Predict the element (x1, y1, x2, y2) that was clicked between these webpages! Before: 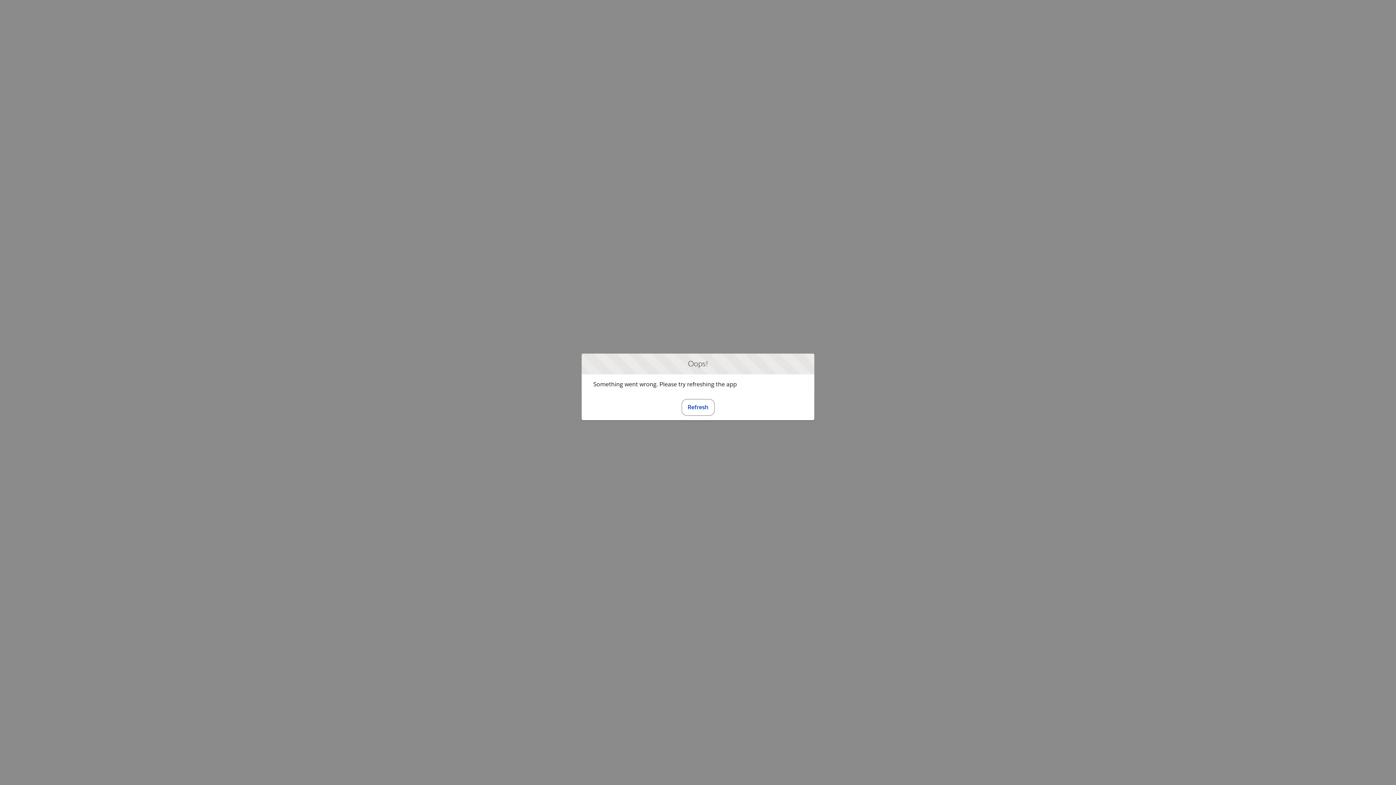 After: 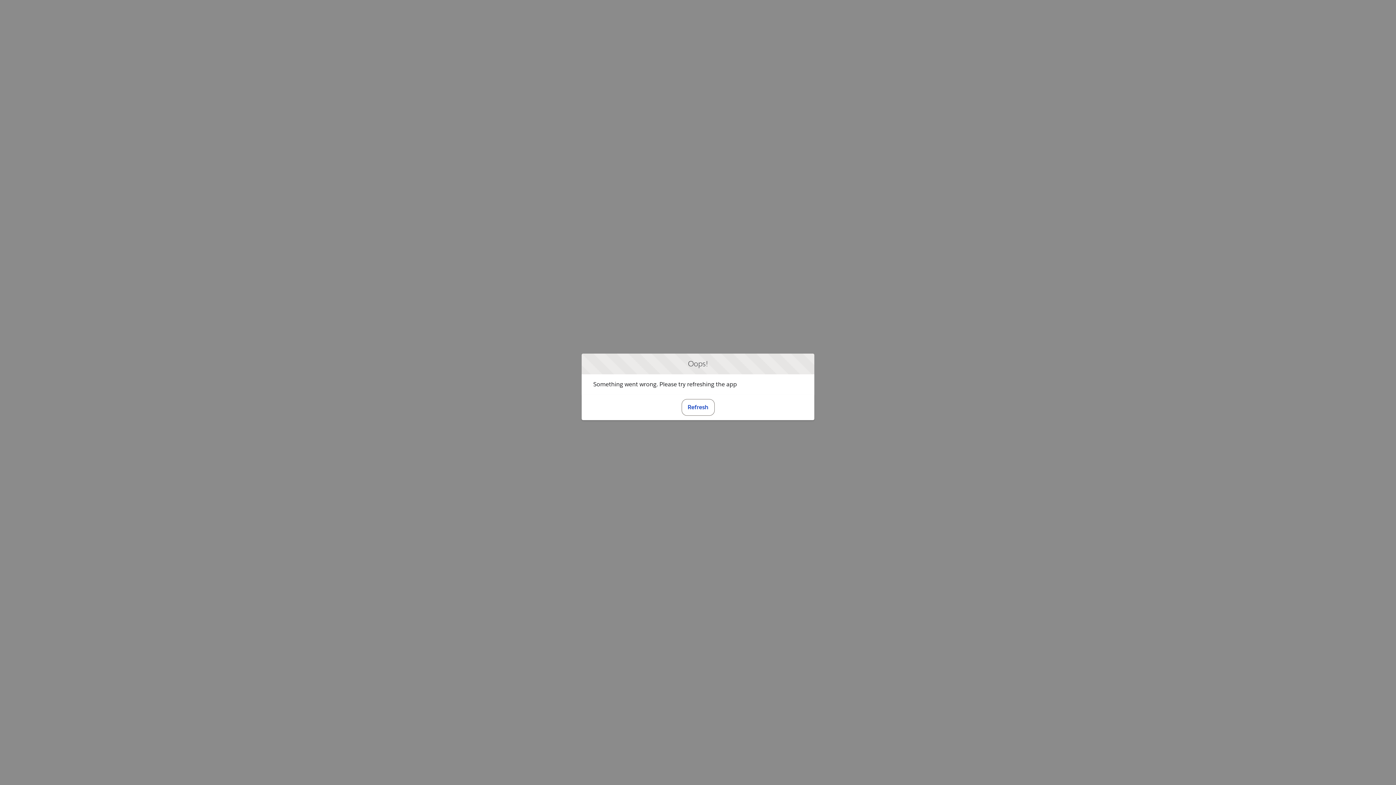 Action: label: Refresh bbox: (681, 399, 714, 415)